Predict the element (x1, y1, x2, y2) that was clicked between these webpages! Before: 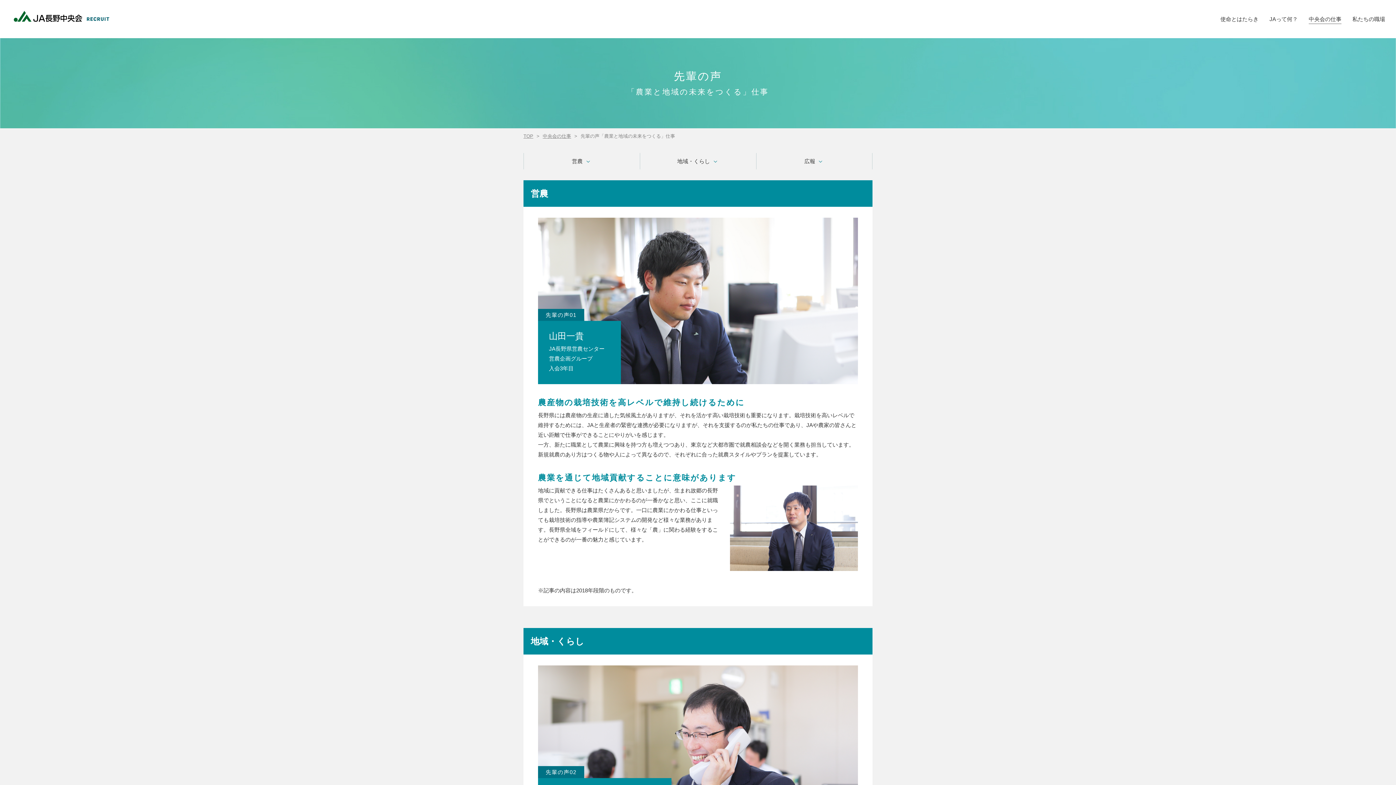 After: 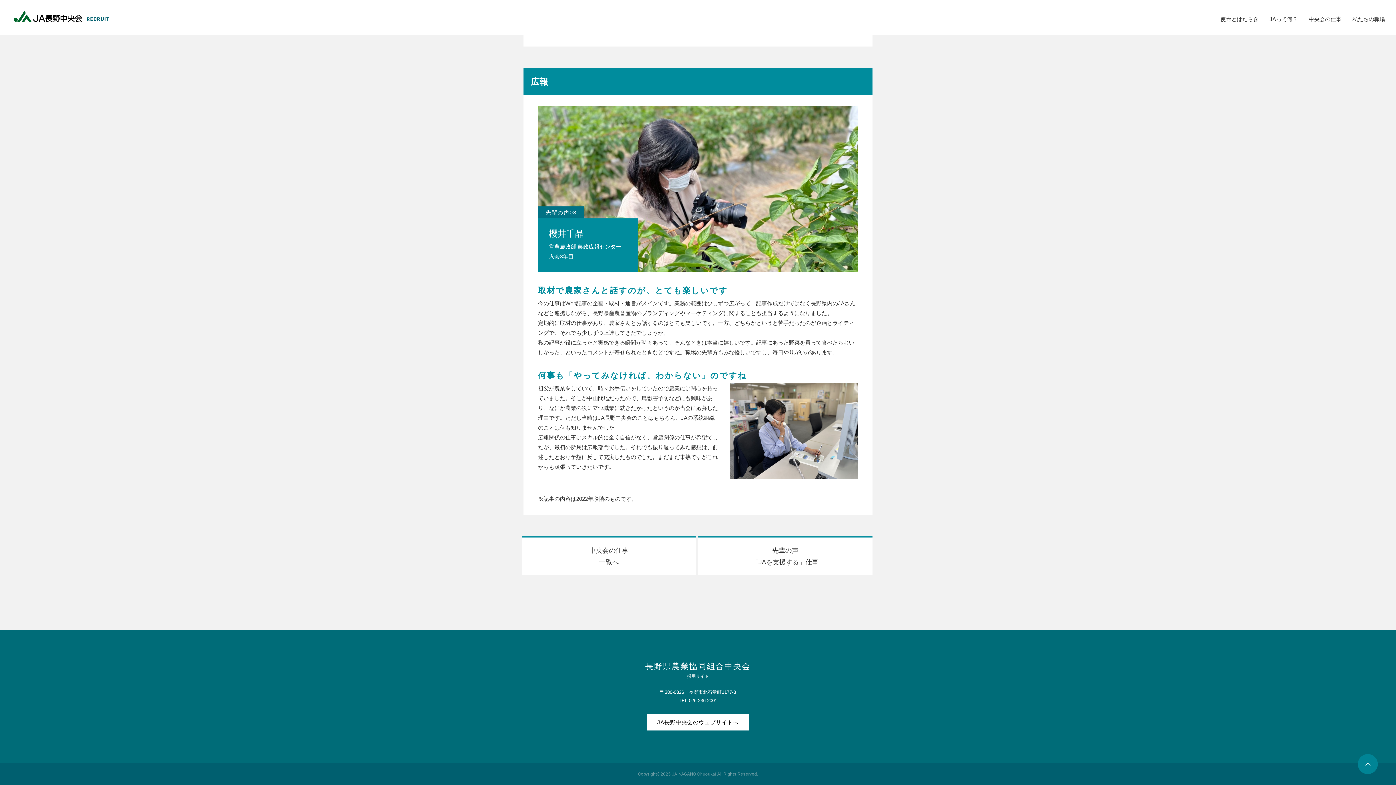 Action: bbox: (756, 153, 872, 169) label: 広報